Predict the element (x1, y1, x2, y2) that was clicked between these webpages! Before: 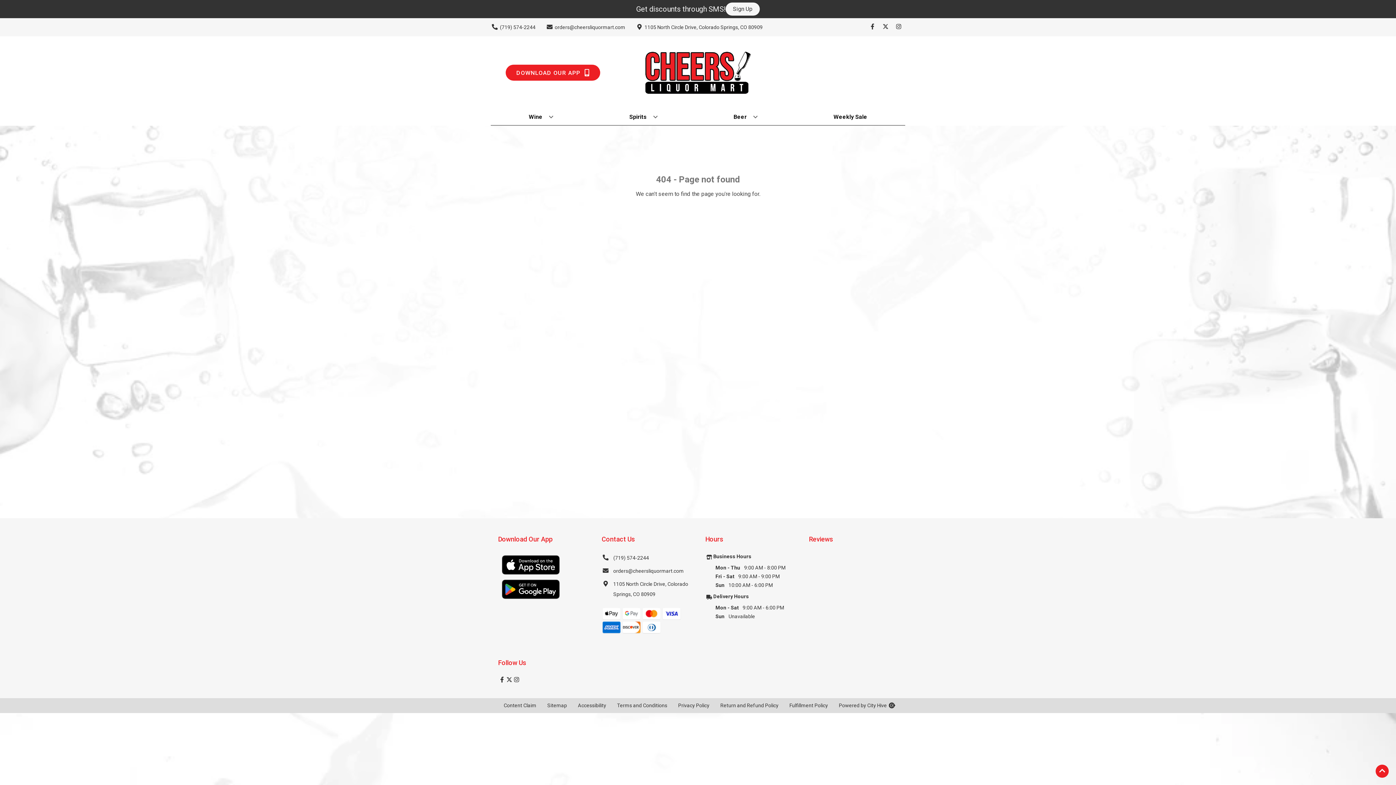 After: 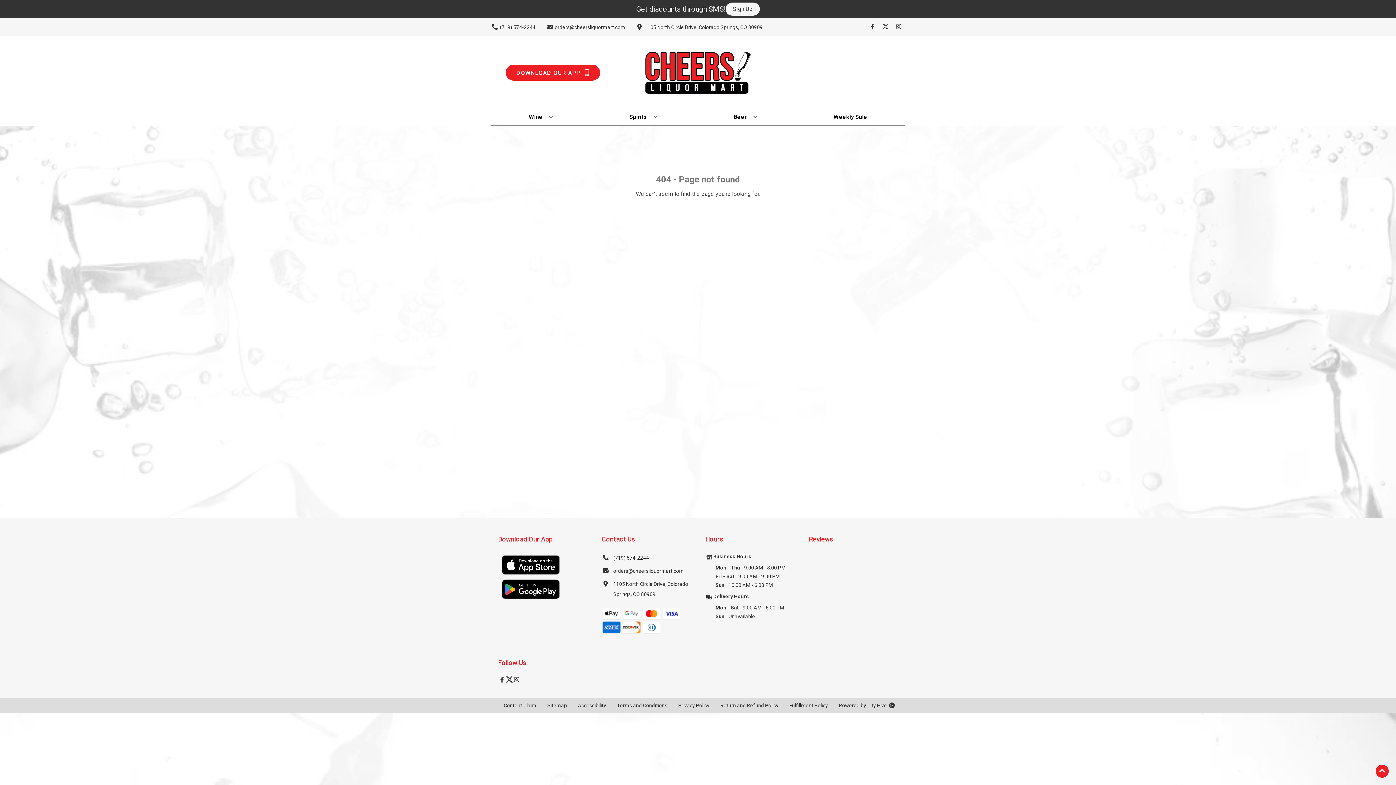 Action: bbox: (505, 676, 512, 684) label: Opens twitter in a new tab